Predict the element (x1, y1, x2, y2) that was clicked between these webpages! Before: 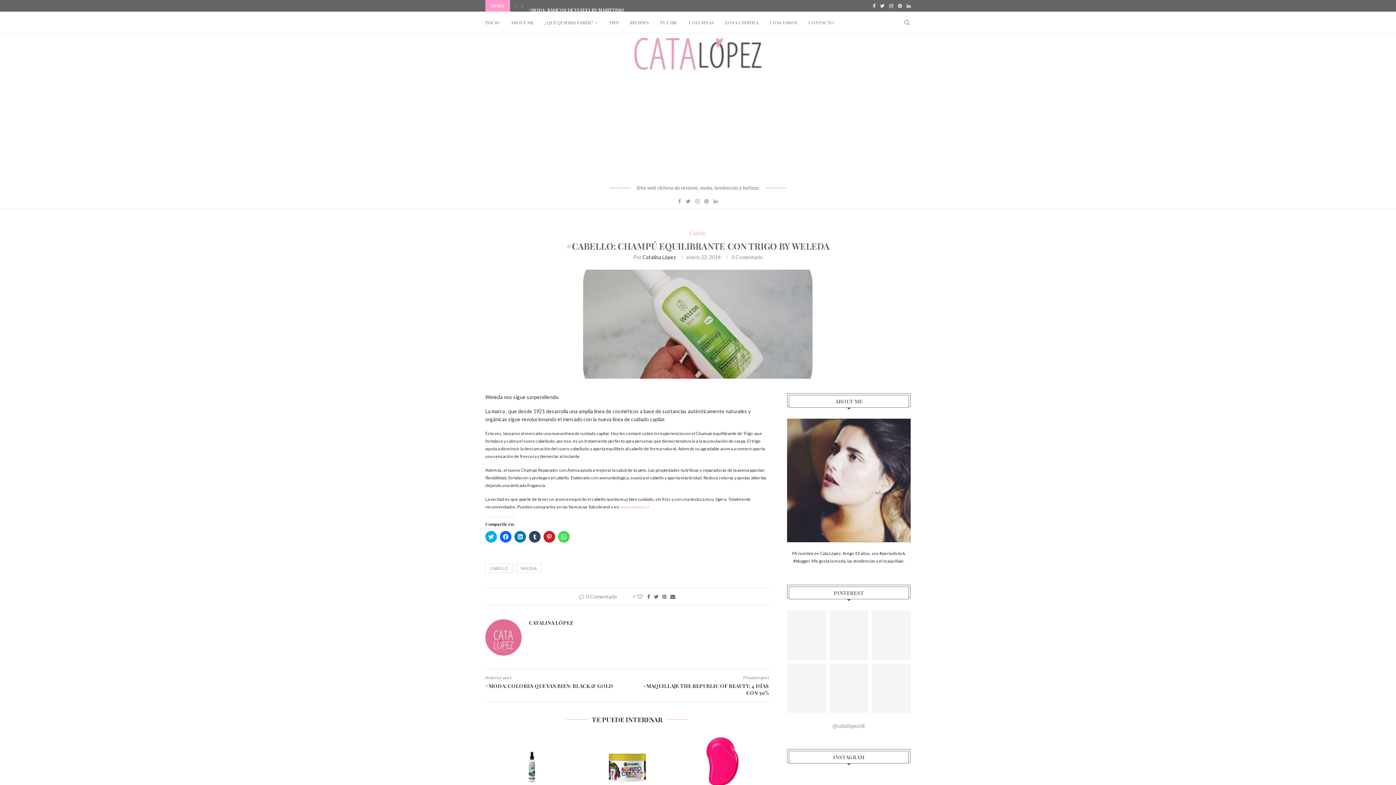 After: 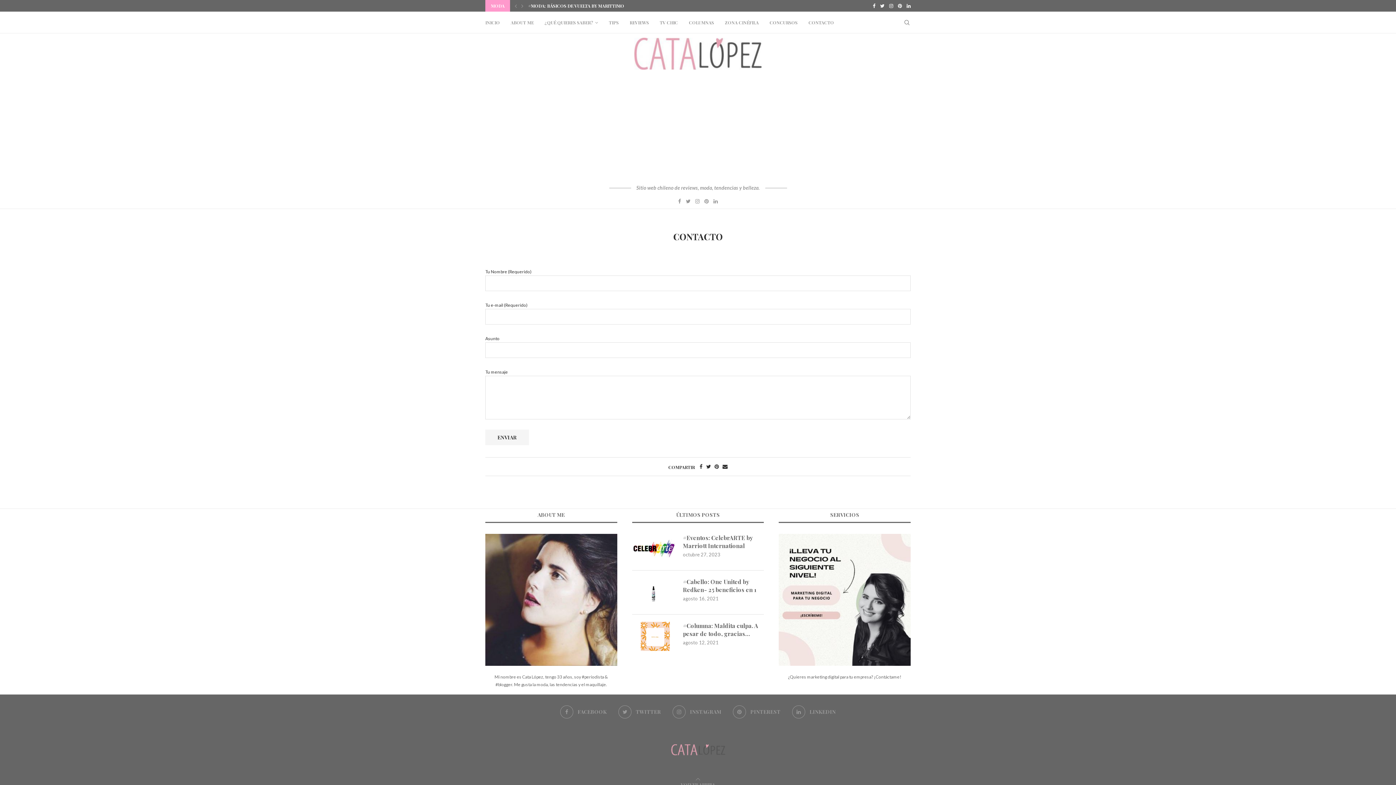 Action: bbox: (808, 12, 834, 33) label: CONTACTO